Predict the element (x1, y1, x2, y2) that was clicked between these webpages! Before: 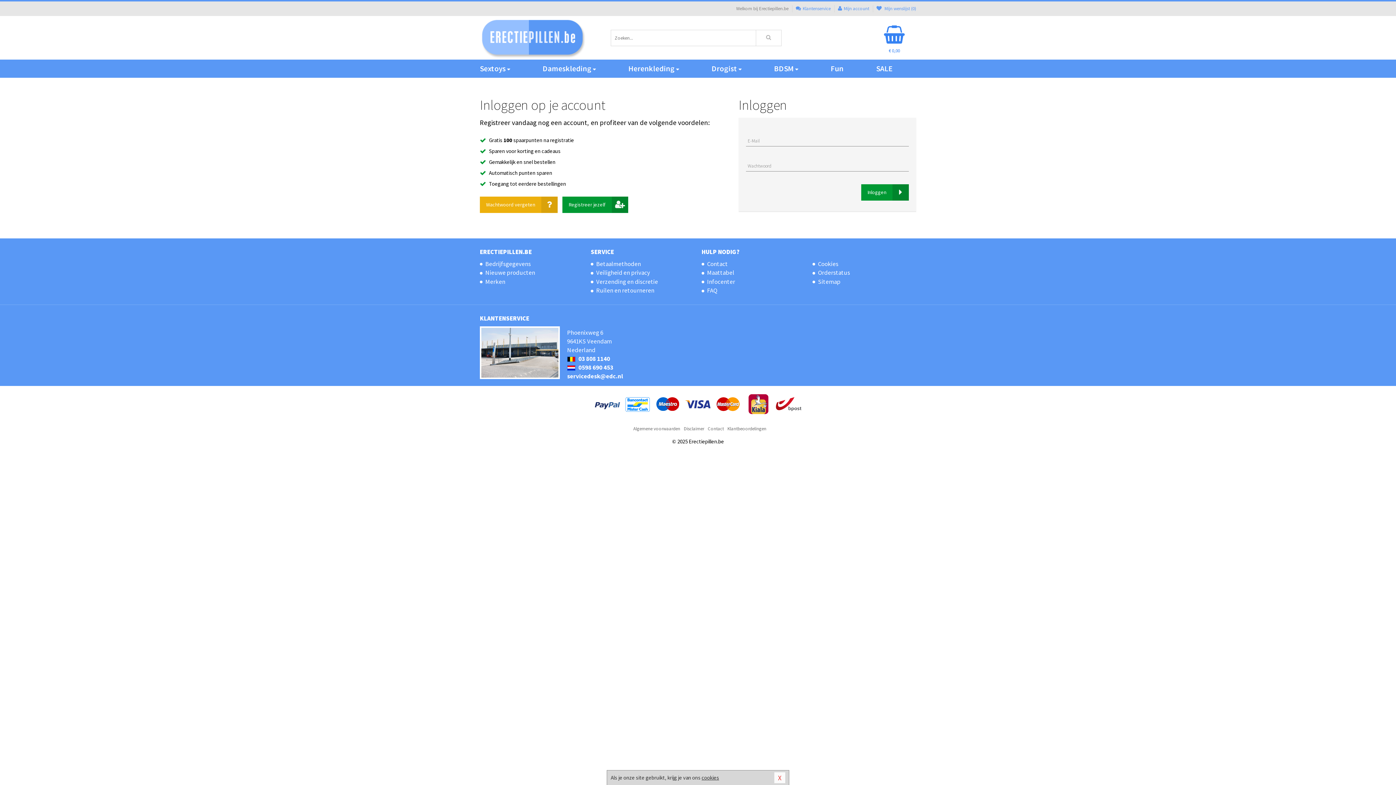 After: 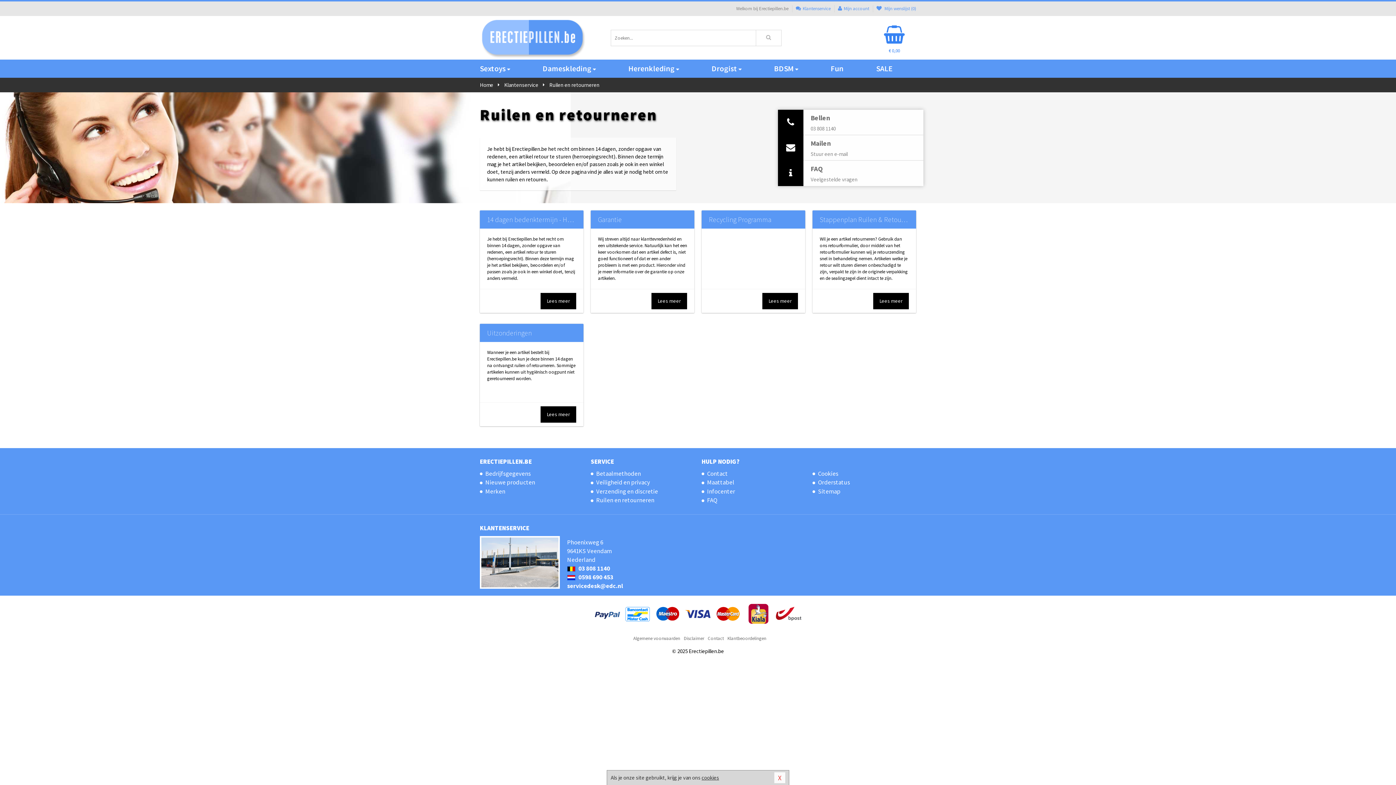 Action: label: Ruilen en retourneren bbox: (590, 286, 694, 295)